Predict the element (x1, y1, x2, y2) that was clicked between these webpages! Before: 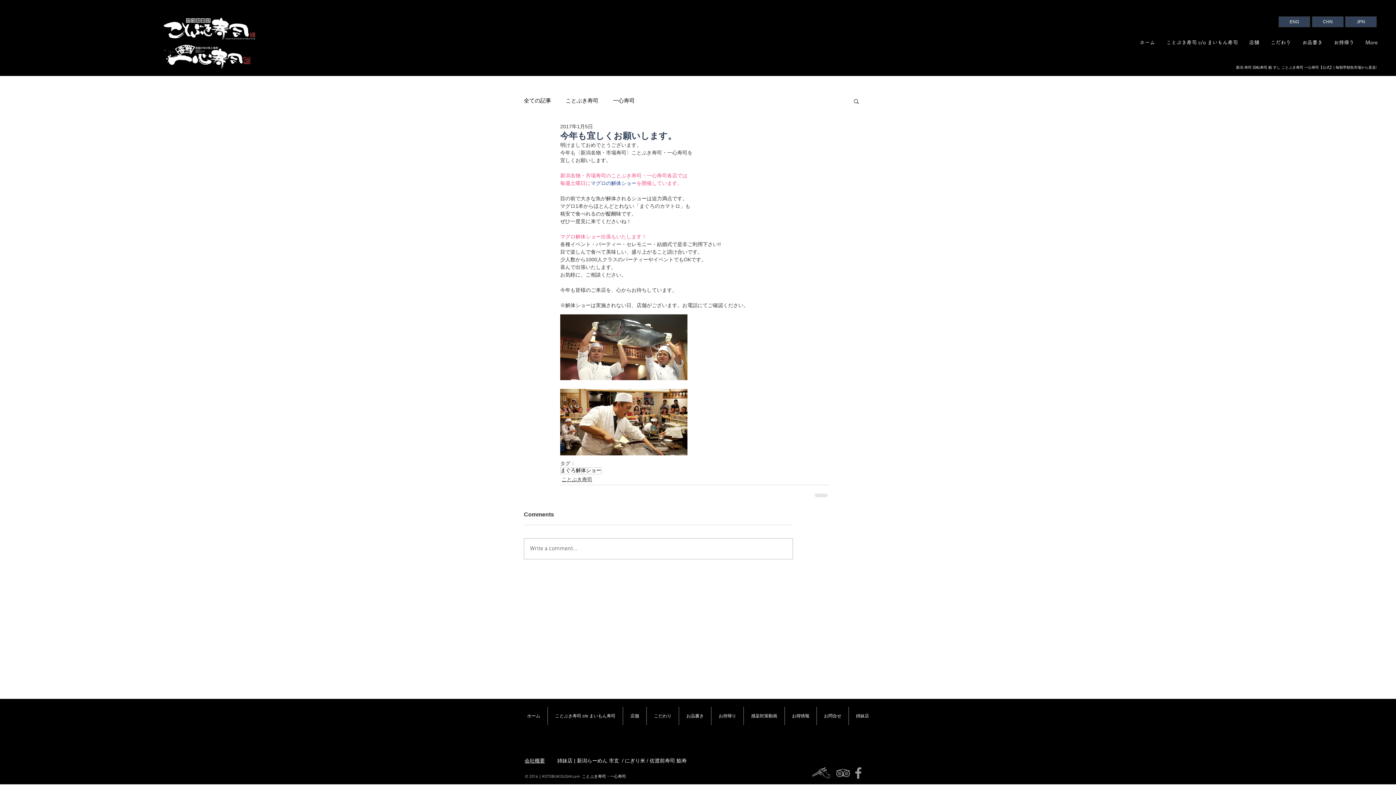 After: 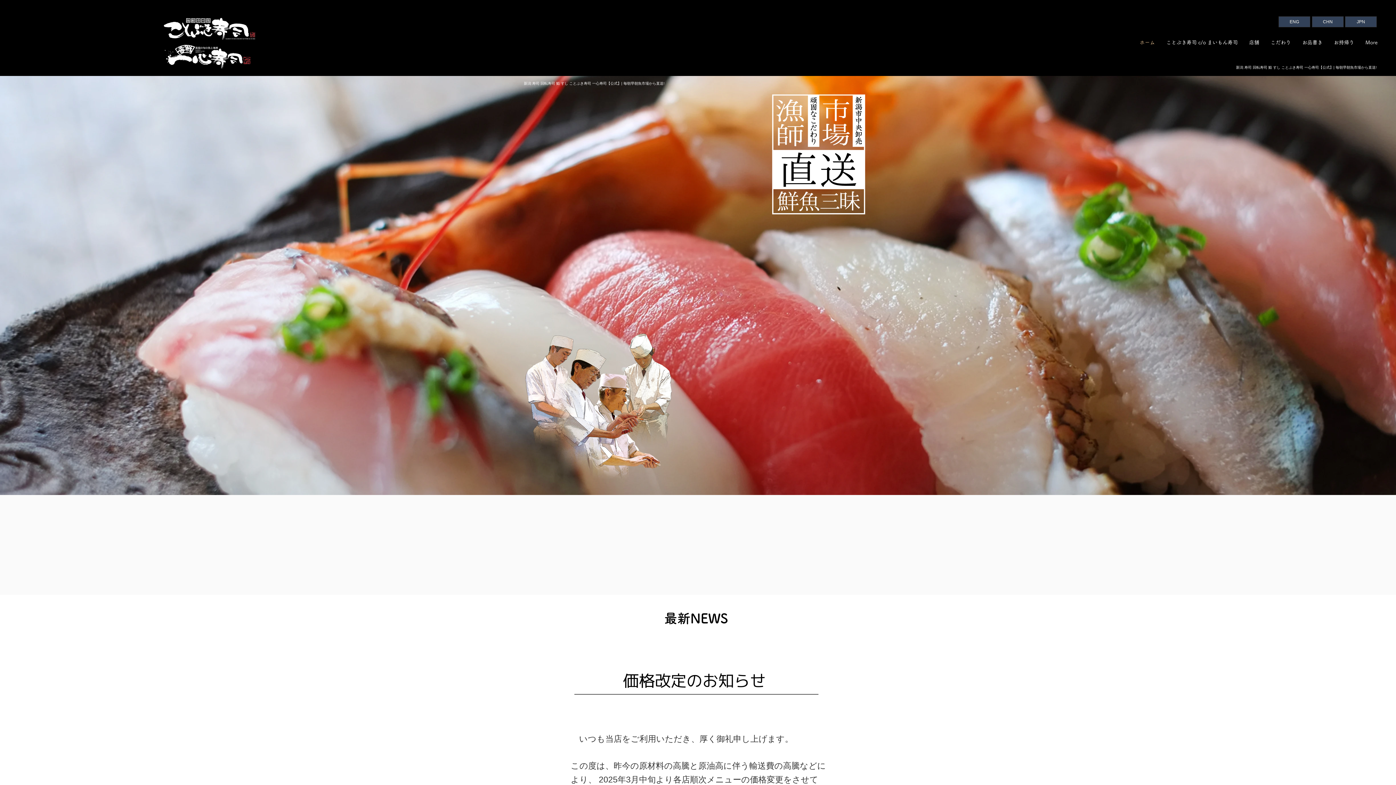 Action: bbox: (1345, 16, 1377, 27) label: JPN